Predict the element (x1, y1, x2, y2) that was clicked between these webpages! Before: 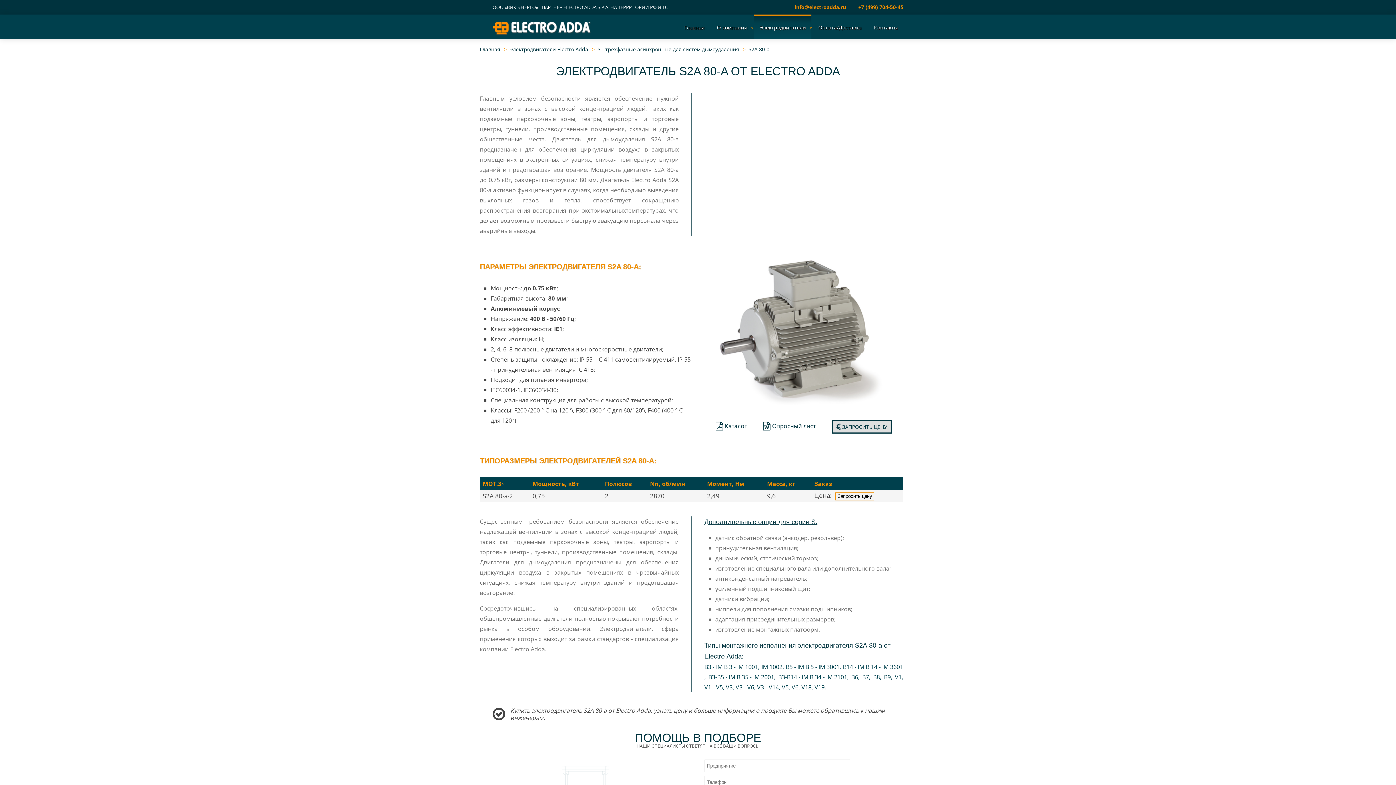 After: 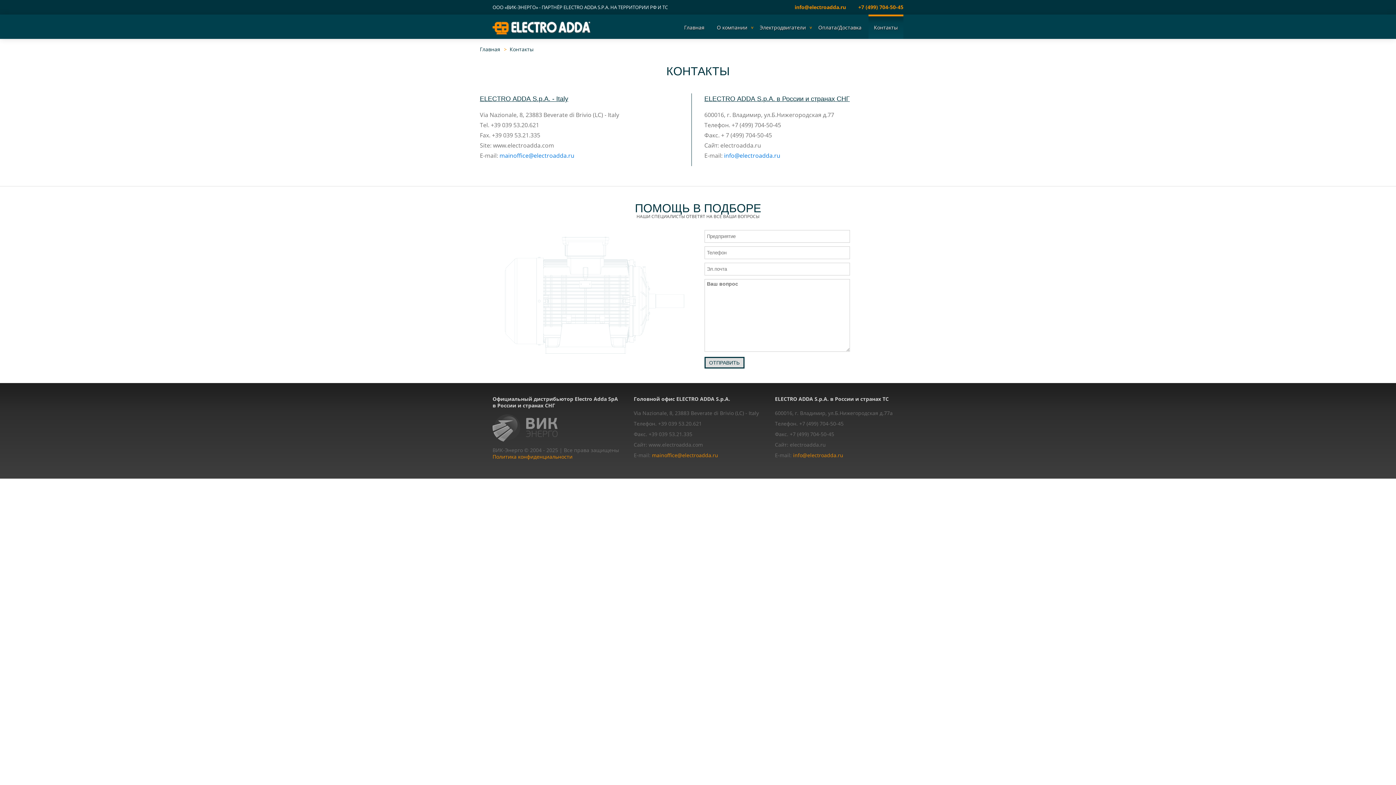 Action: bbox: (874, 24, 898, 30) label: Контакты